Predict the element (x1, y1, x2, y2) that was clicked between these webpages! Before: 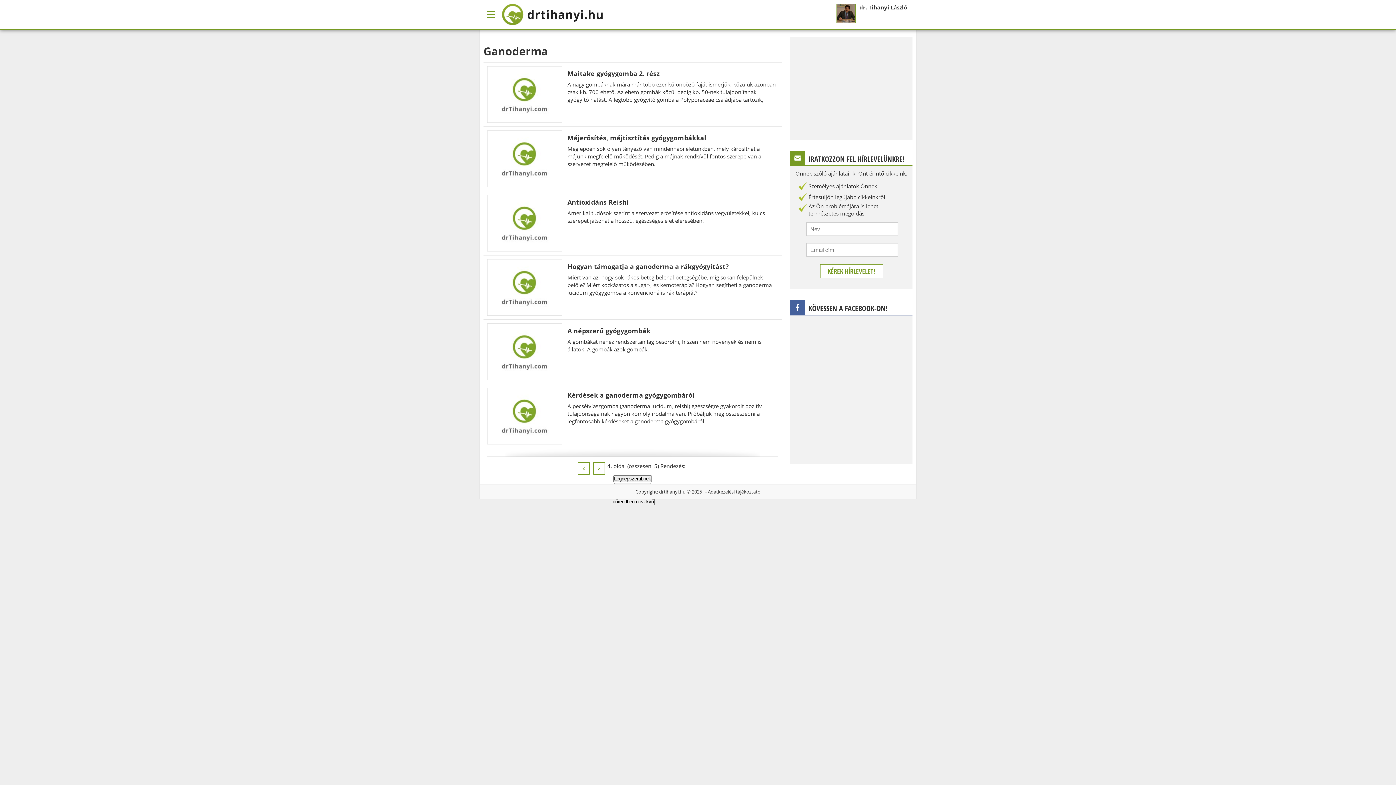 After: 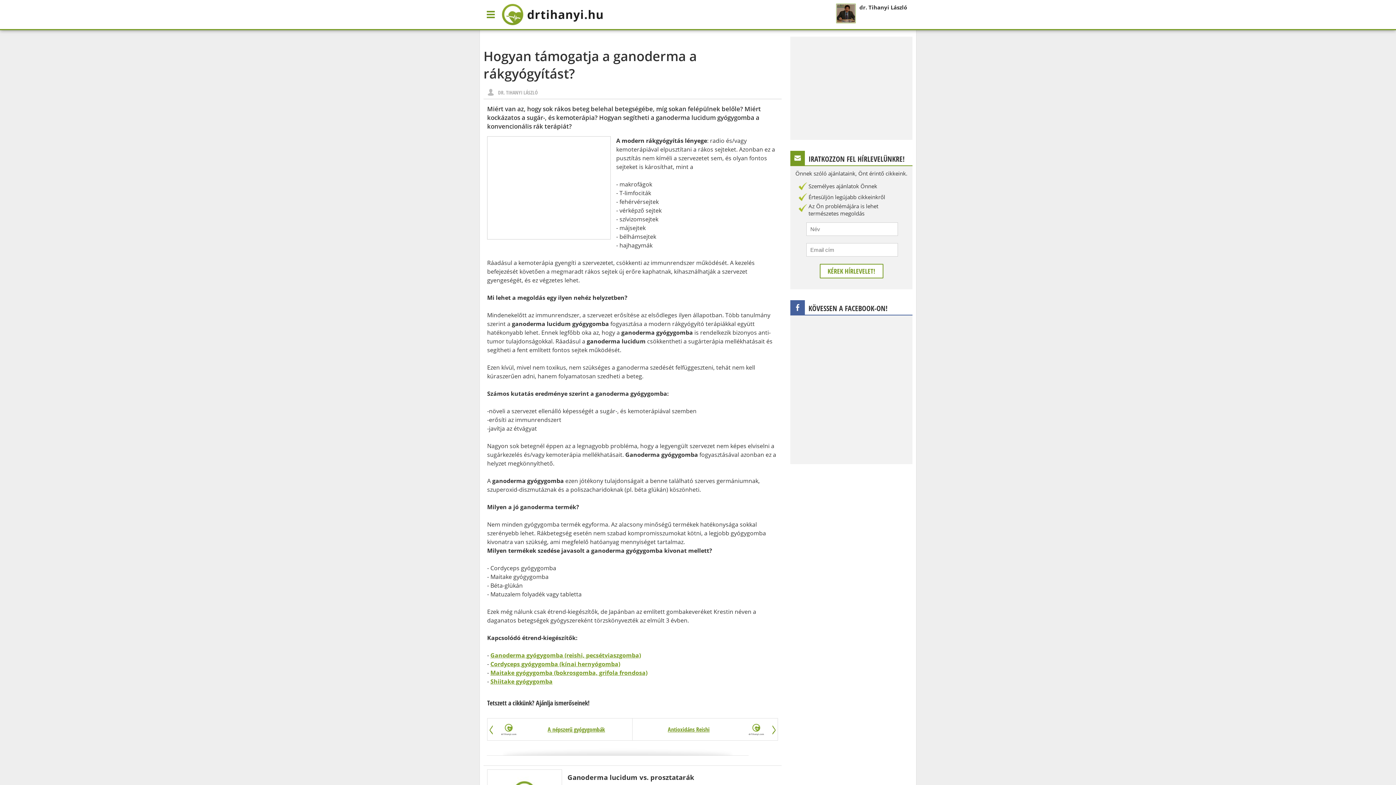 Action: label: Hogyan támogatja a ganoderma a rákgyógyítást? bbox: (567, 262, 729, 270)